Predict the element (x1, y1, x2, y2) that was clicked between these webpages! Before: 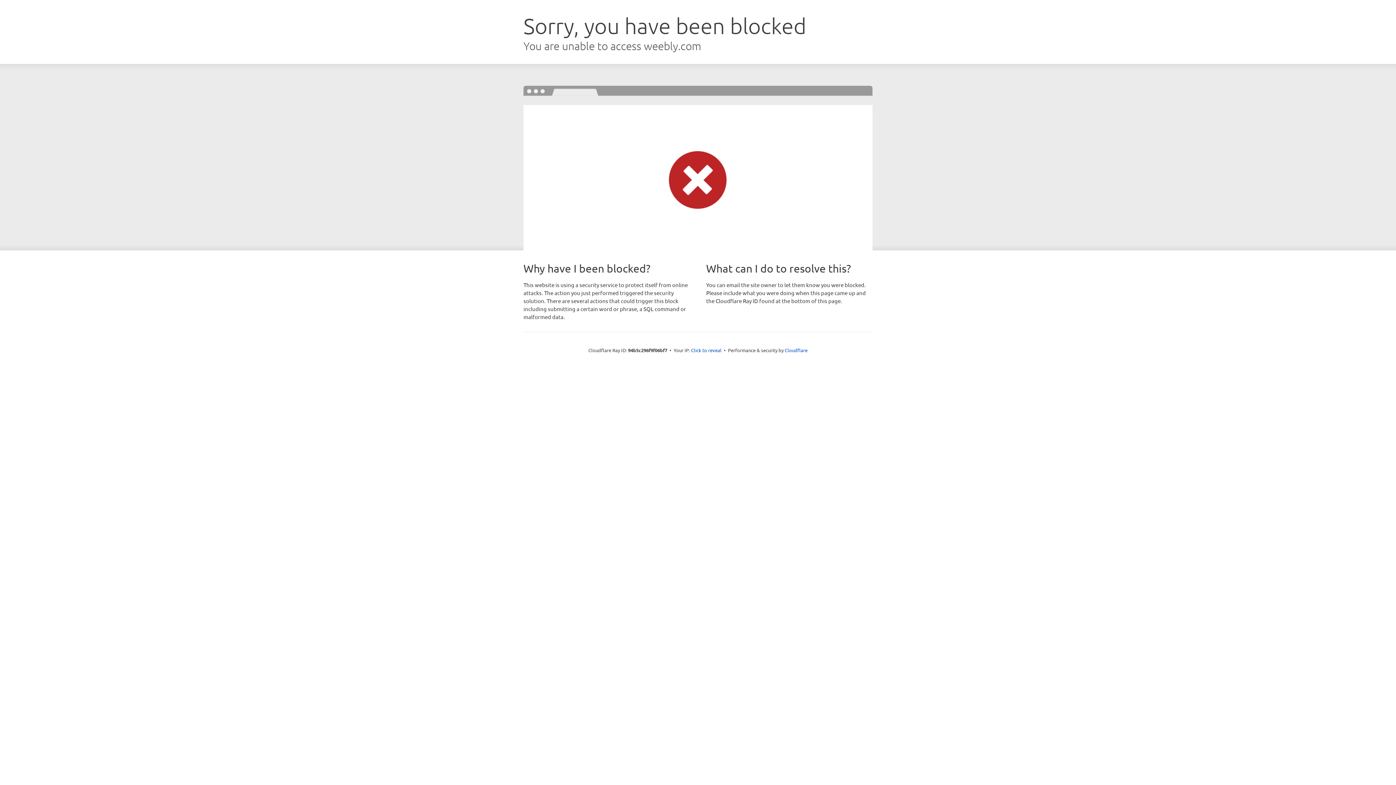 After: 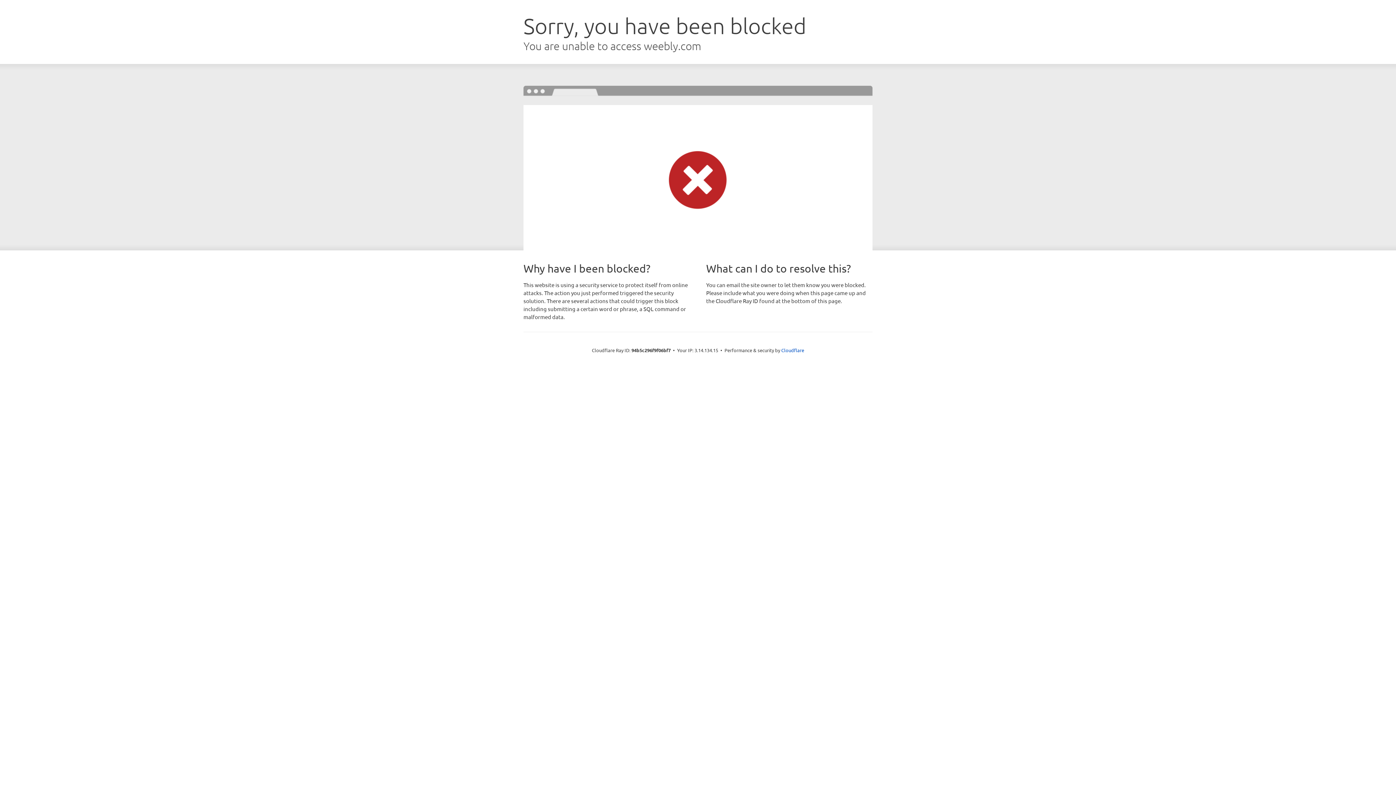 Action: label: Click to reveal bbox: (691, 346, 721, 353)